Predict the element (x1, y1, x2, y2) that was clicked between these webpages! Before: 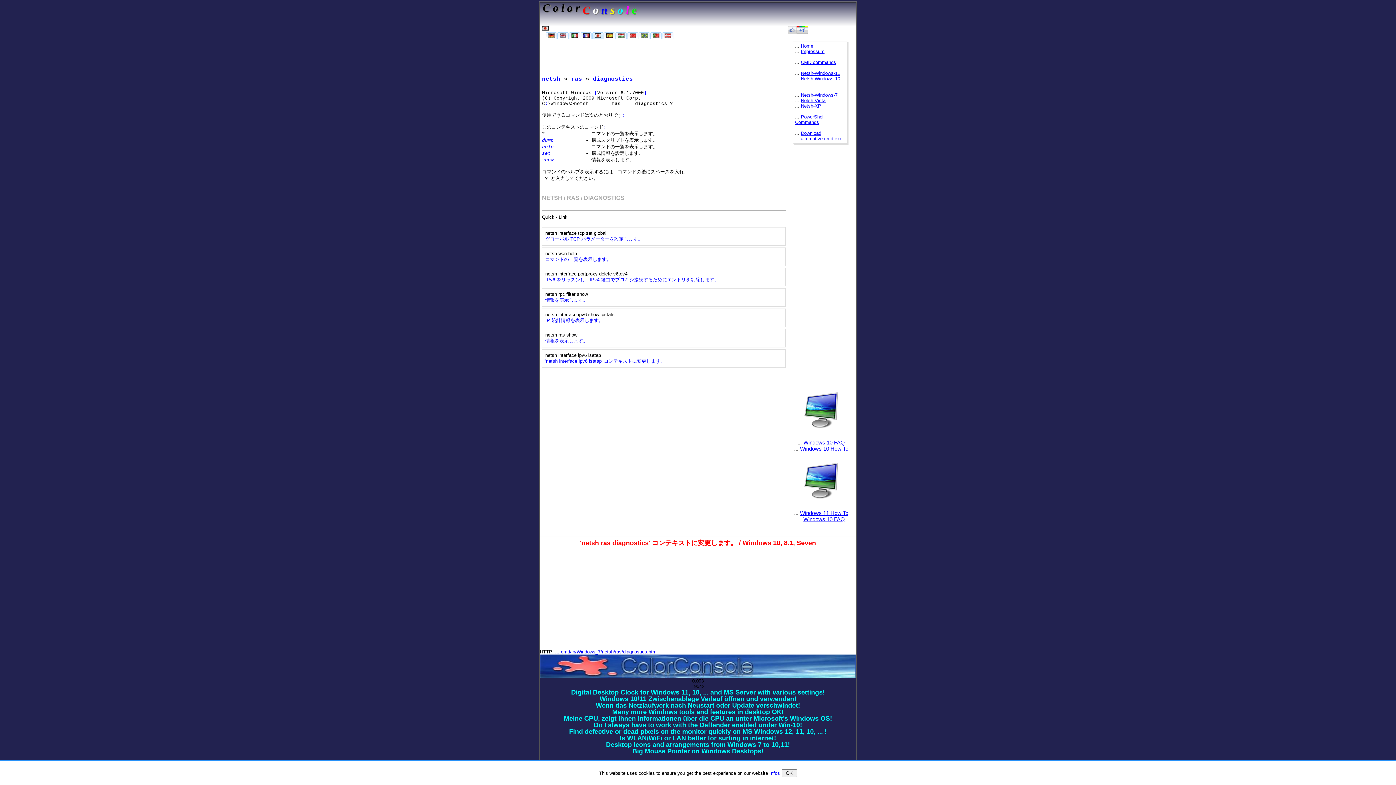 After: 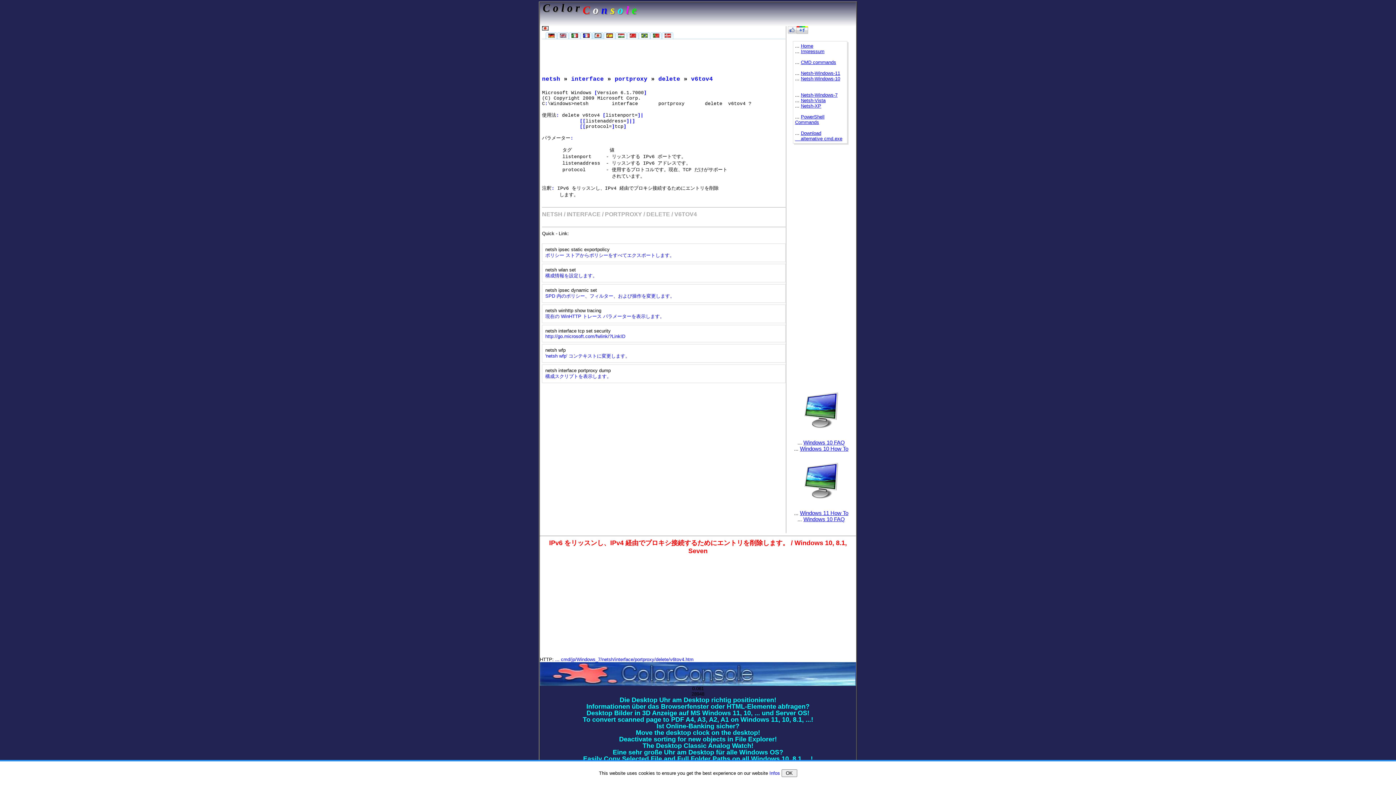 Action: bbox: (545, 277, 719, 282) label: IPv6 をリッスンし、IPv4 経由でプロキシ接続するためにエントリを削除します。